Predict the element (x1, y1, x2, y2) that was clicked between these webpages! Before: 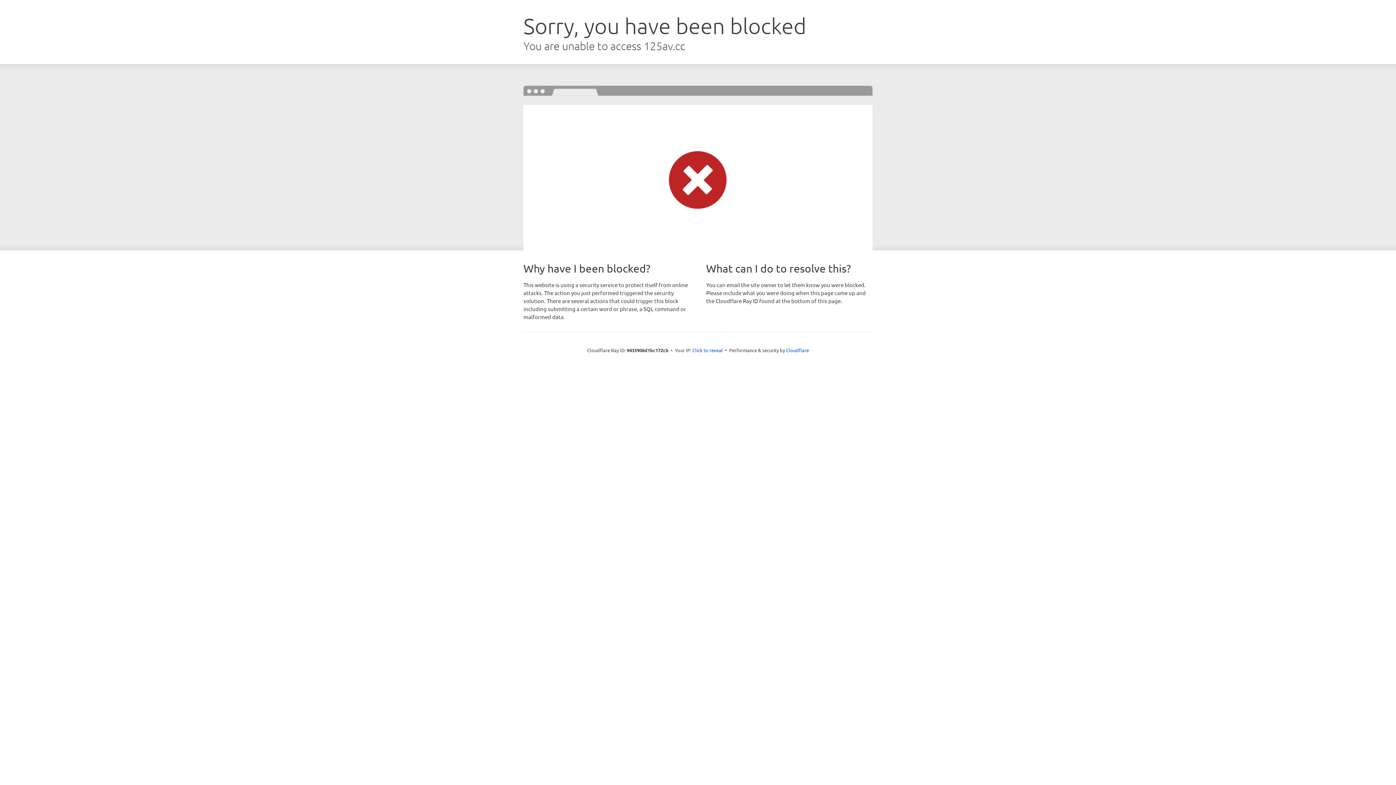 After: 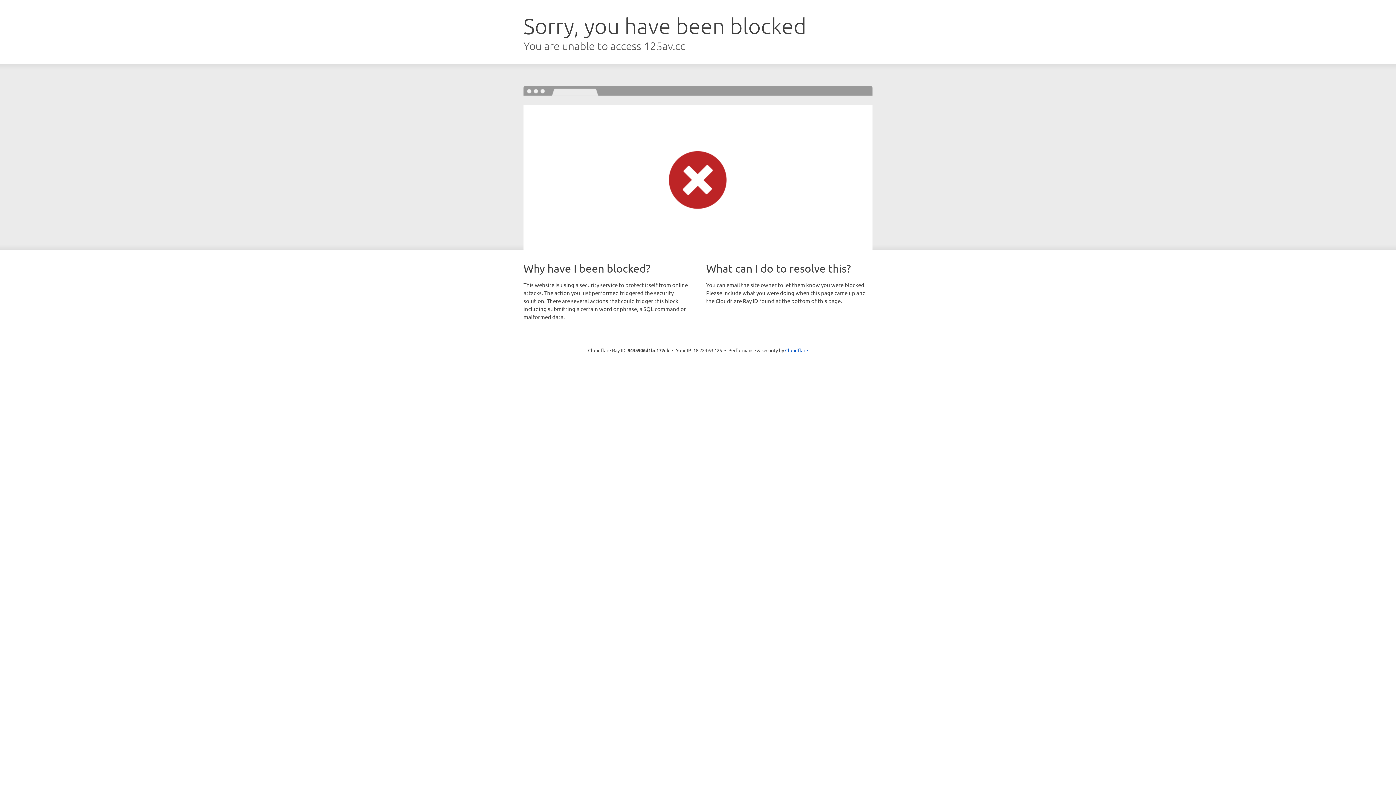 Action: label: Click to reveal bbox: (692, 346, 723, 353)